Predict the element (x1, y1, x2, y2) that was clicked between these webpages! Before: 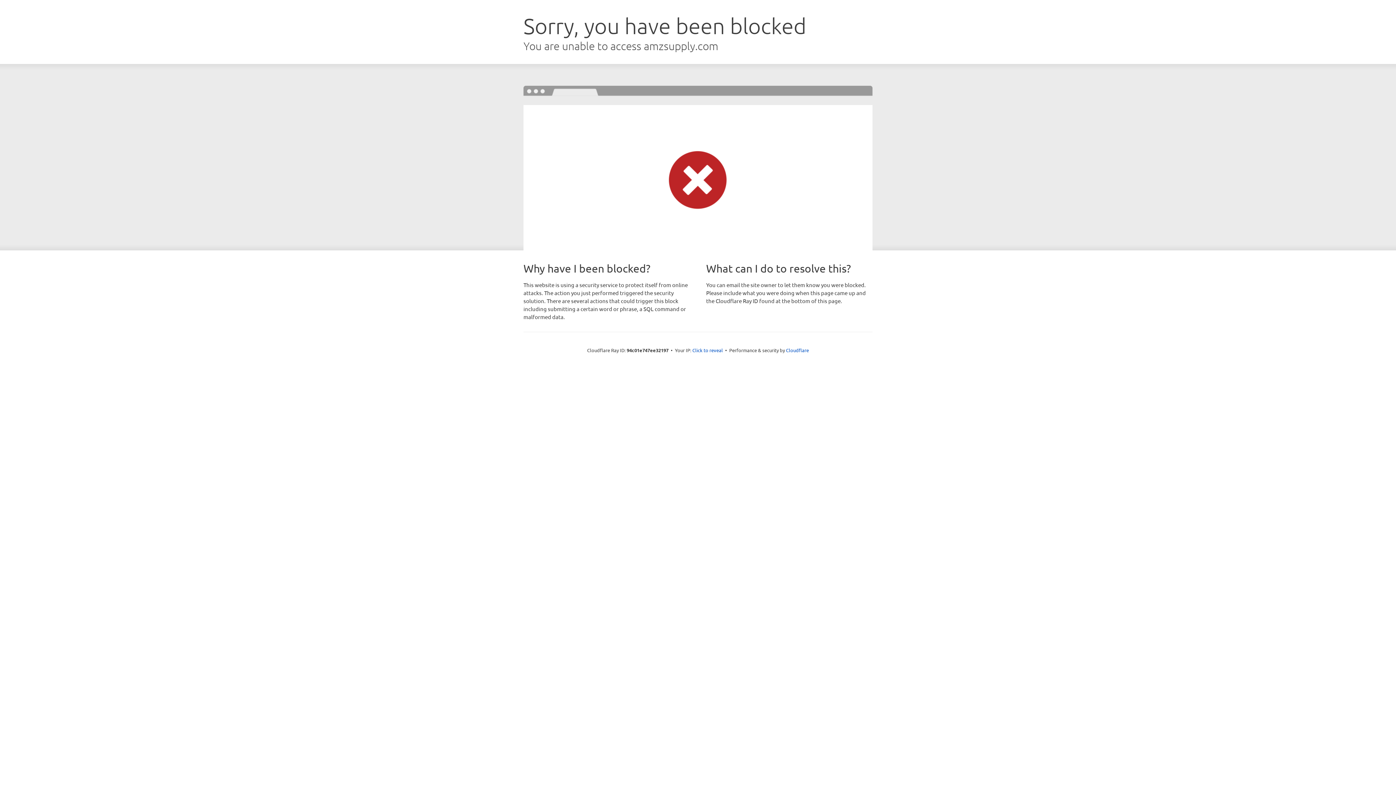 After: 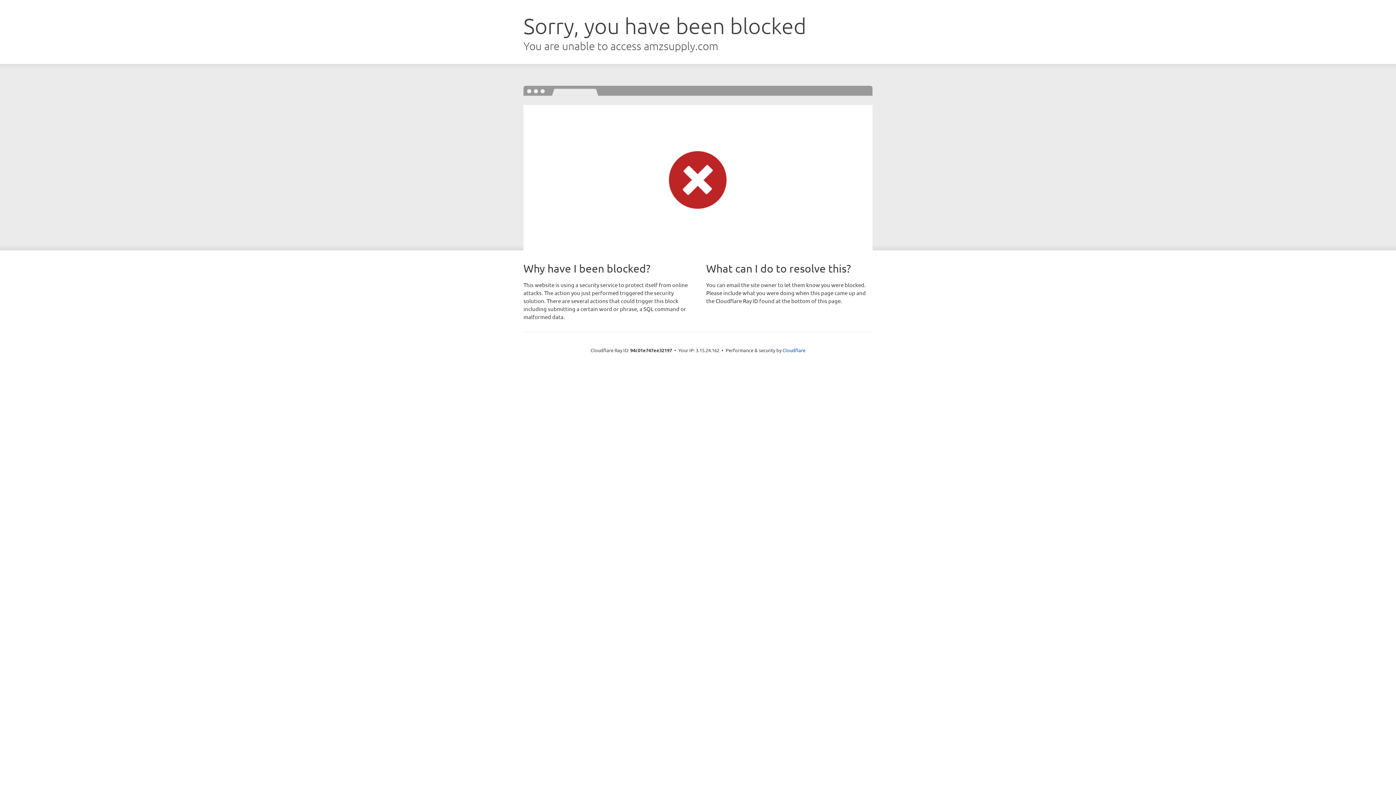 Action: bbox: (692, 346, 723, 353) label: Click to reveal